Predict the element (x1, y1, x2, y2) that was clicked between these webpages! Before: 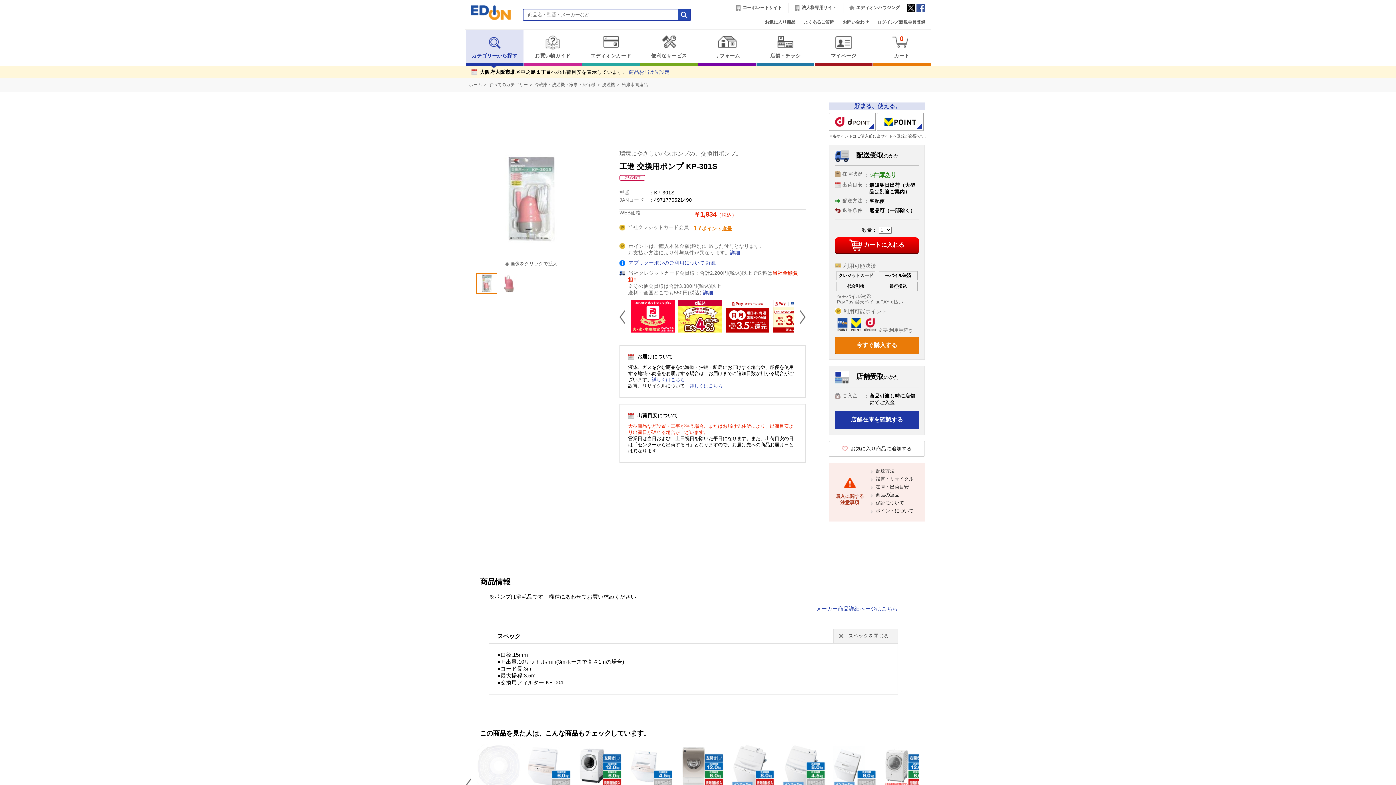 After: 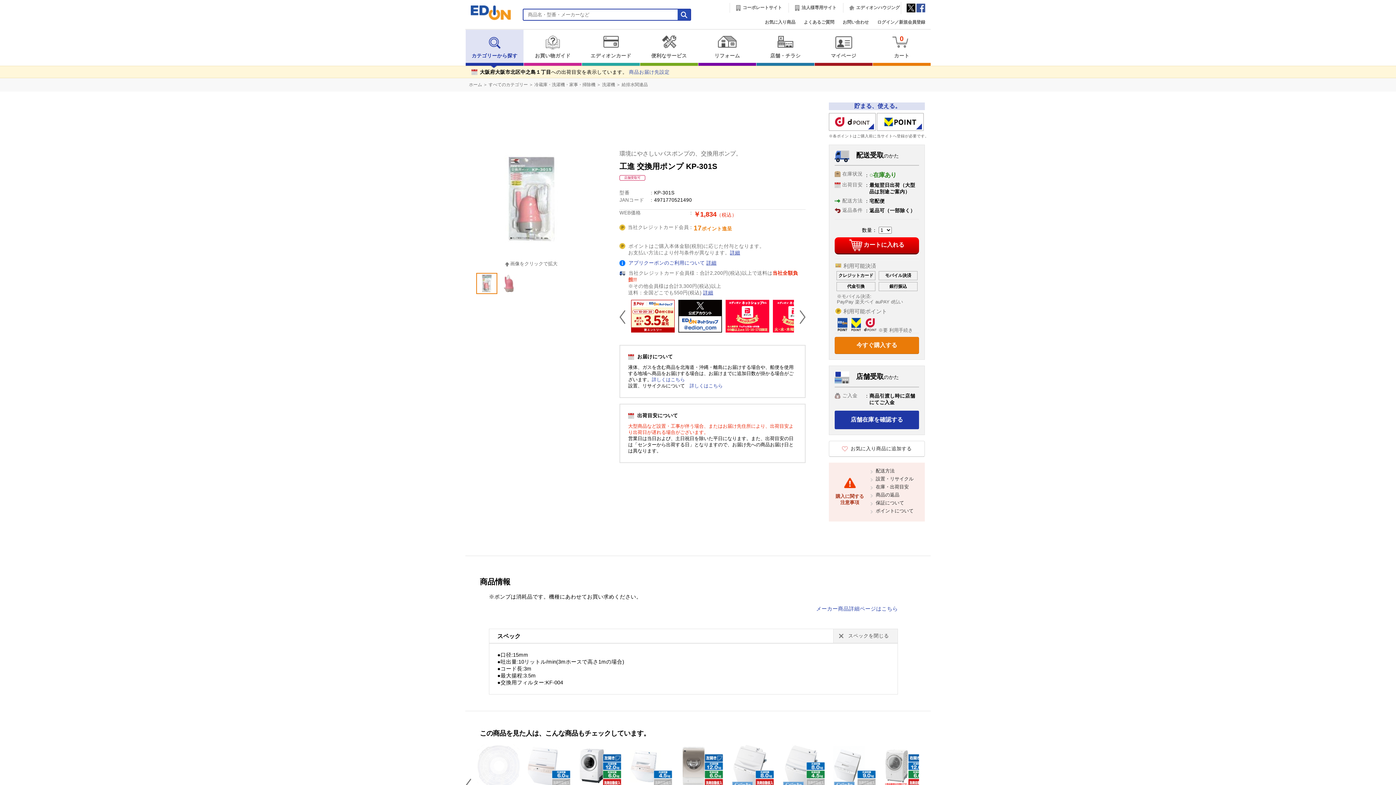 Action: label: エディオンハウジング bbox: (843, 2, 900, 12)